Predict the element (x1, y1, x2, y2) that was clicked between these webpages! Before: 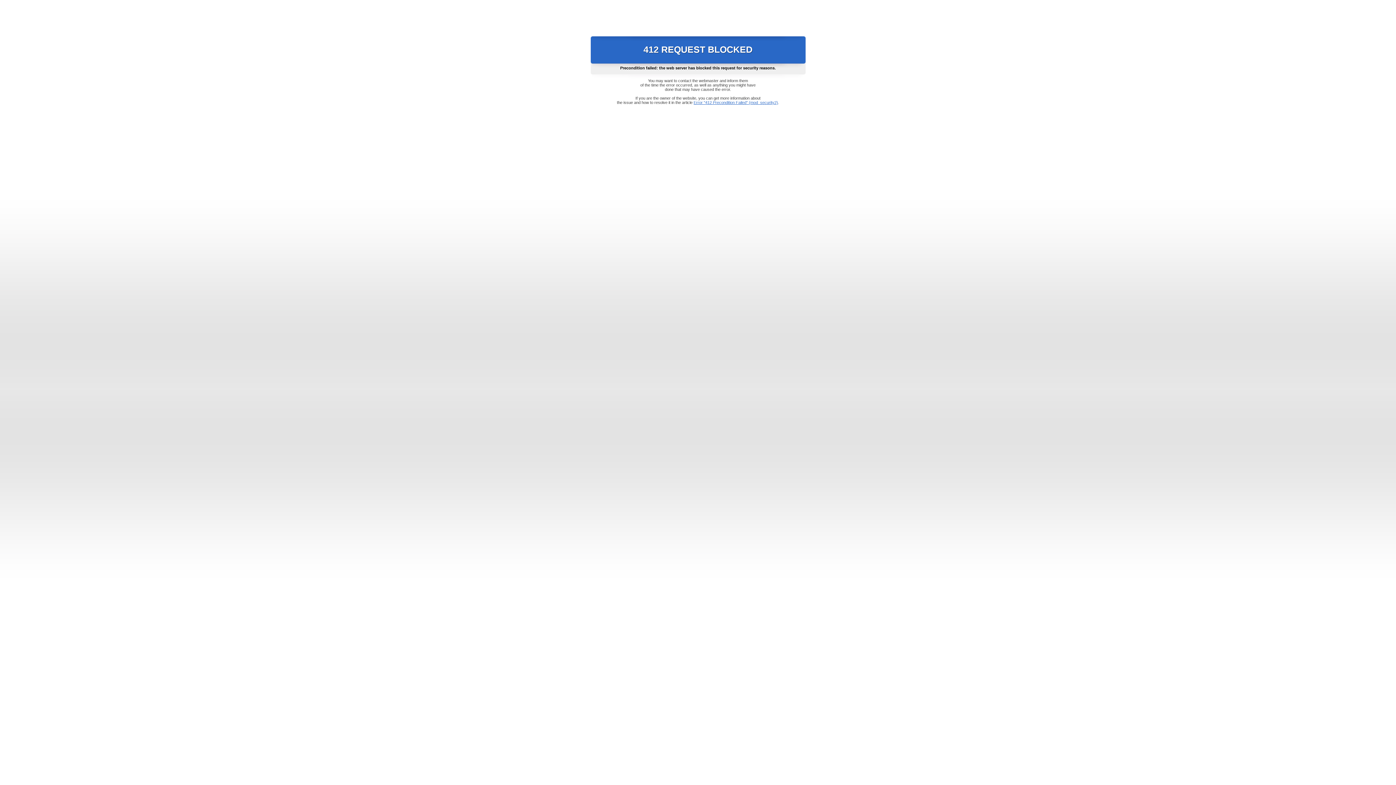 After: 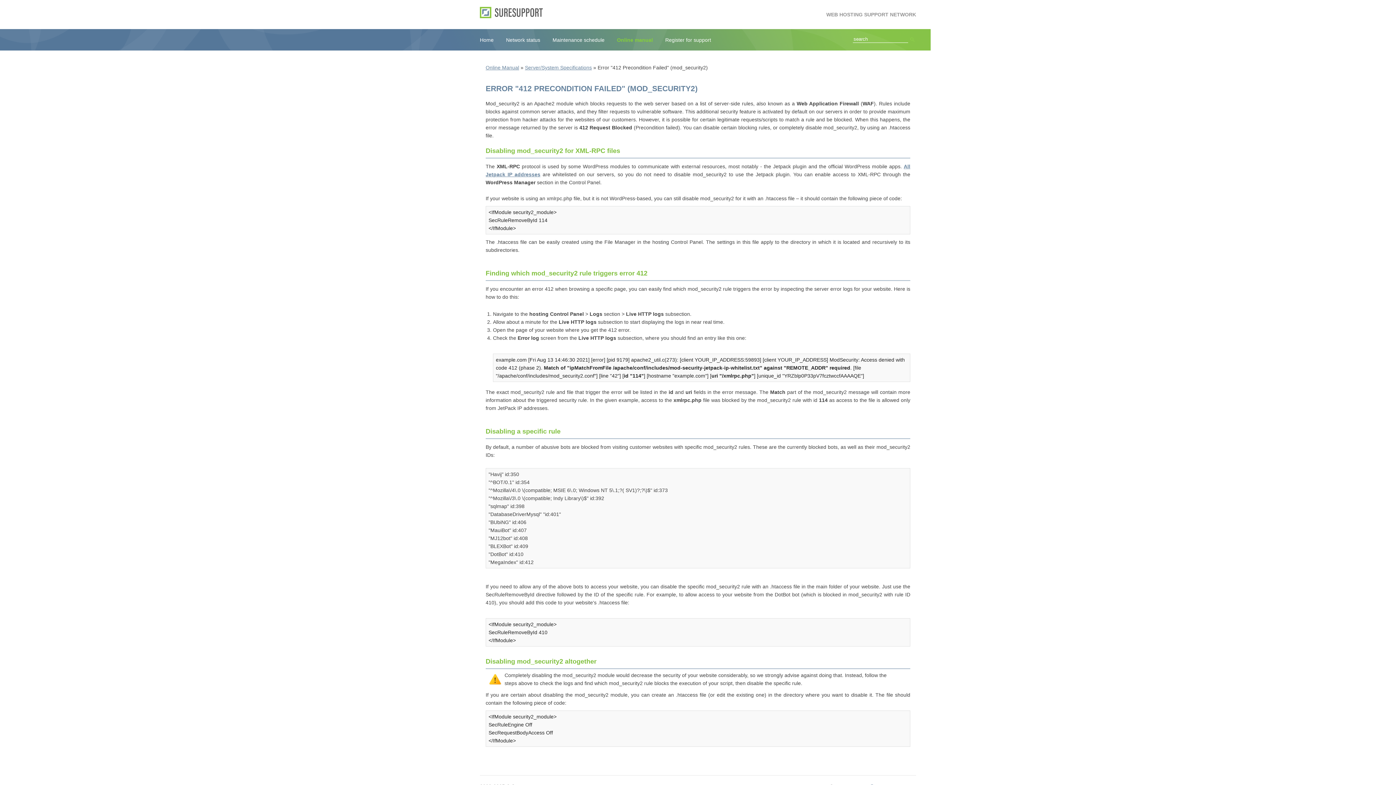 Action: bbox: (693, 100, 778, 104) label: Error "412 Precondition Failed" (mod_security2)